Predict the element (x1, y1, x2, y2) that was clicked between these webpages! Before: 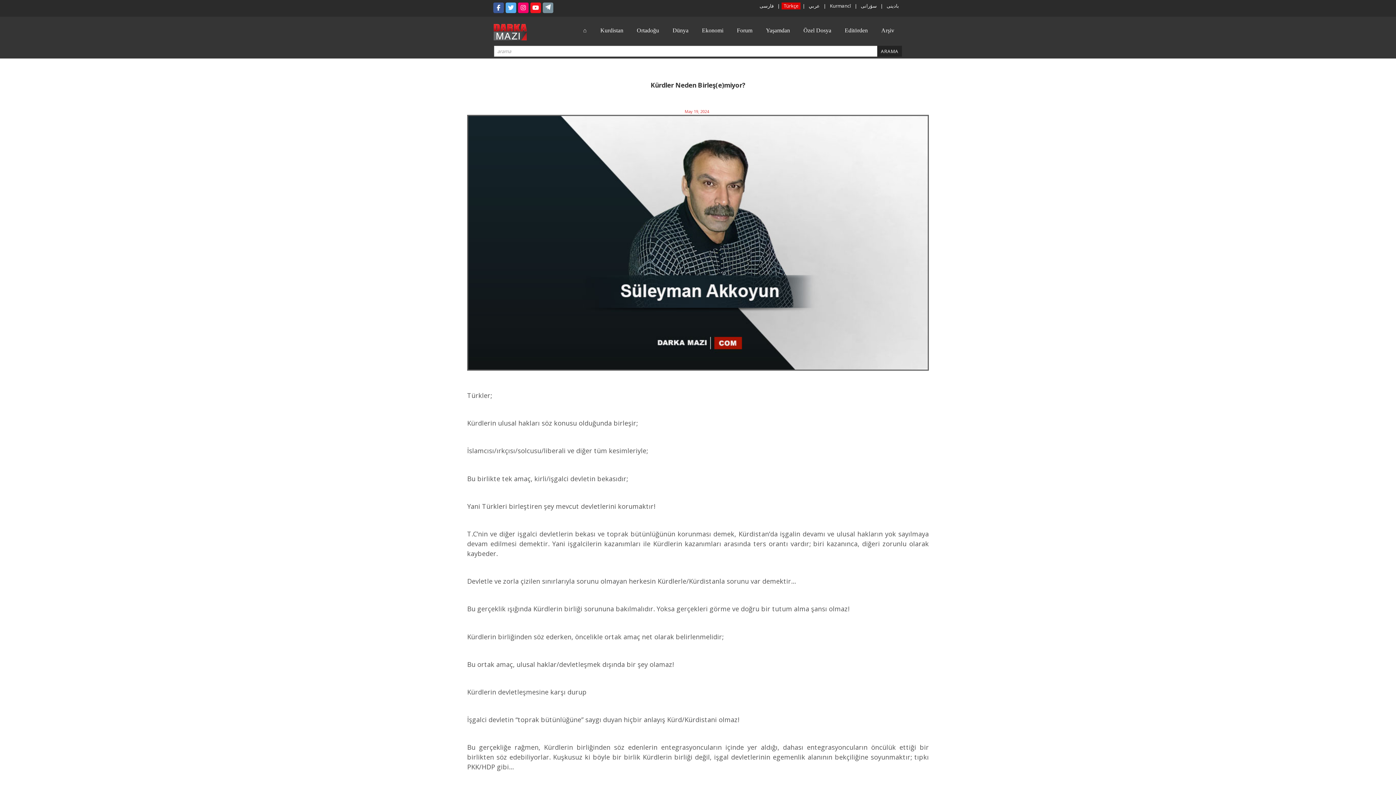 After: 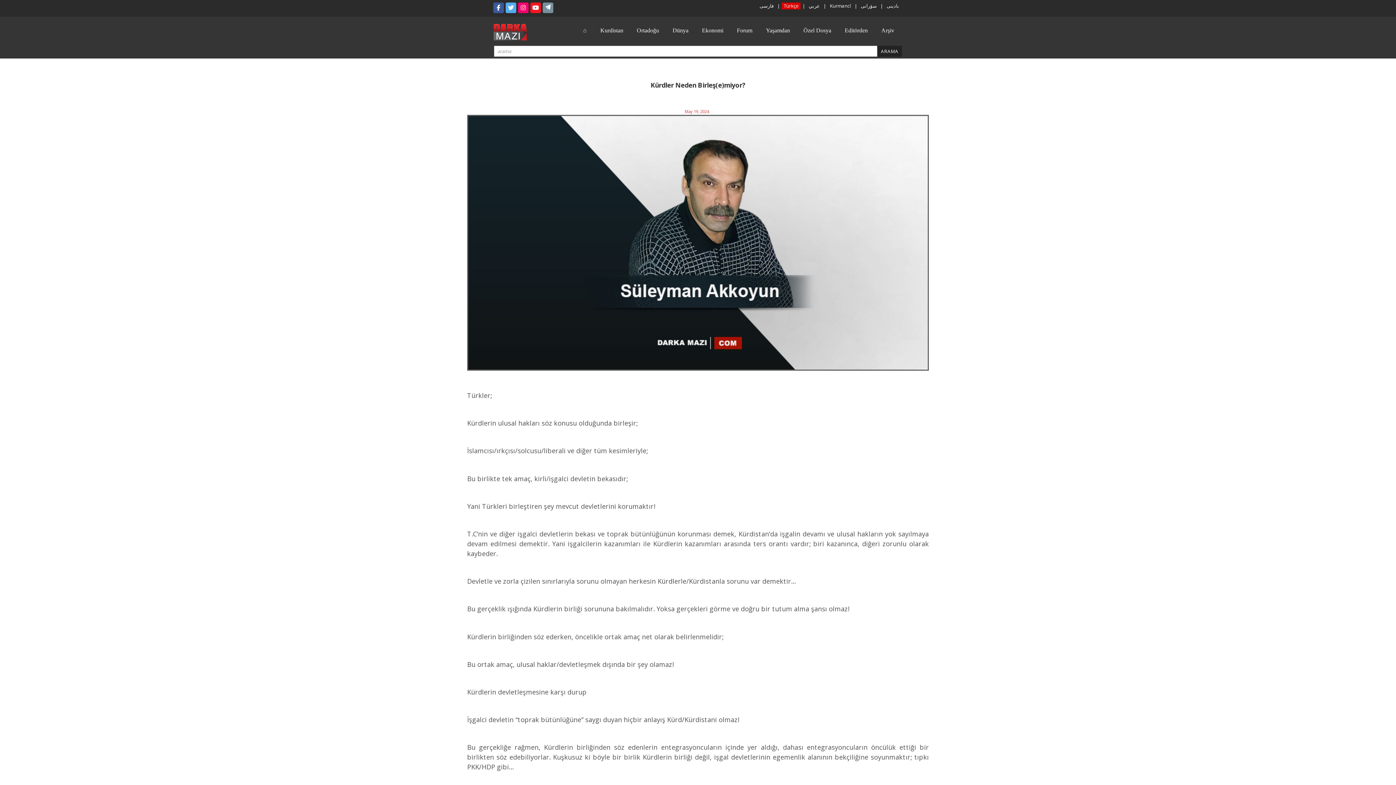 Action: bbox: (518, 2, 528, 13)